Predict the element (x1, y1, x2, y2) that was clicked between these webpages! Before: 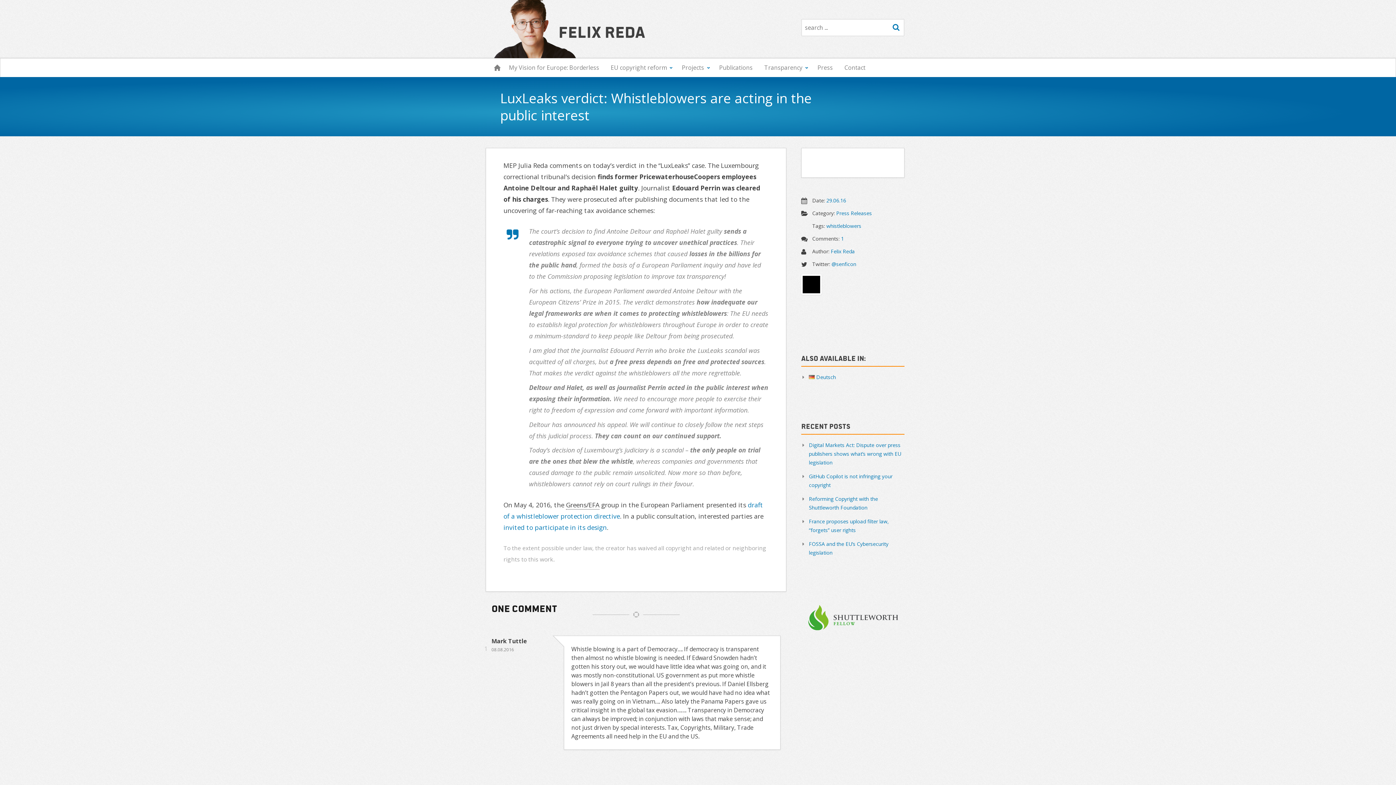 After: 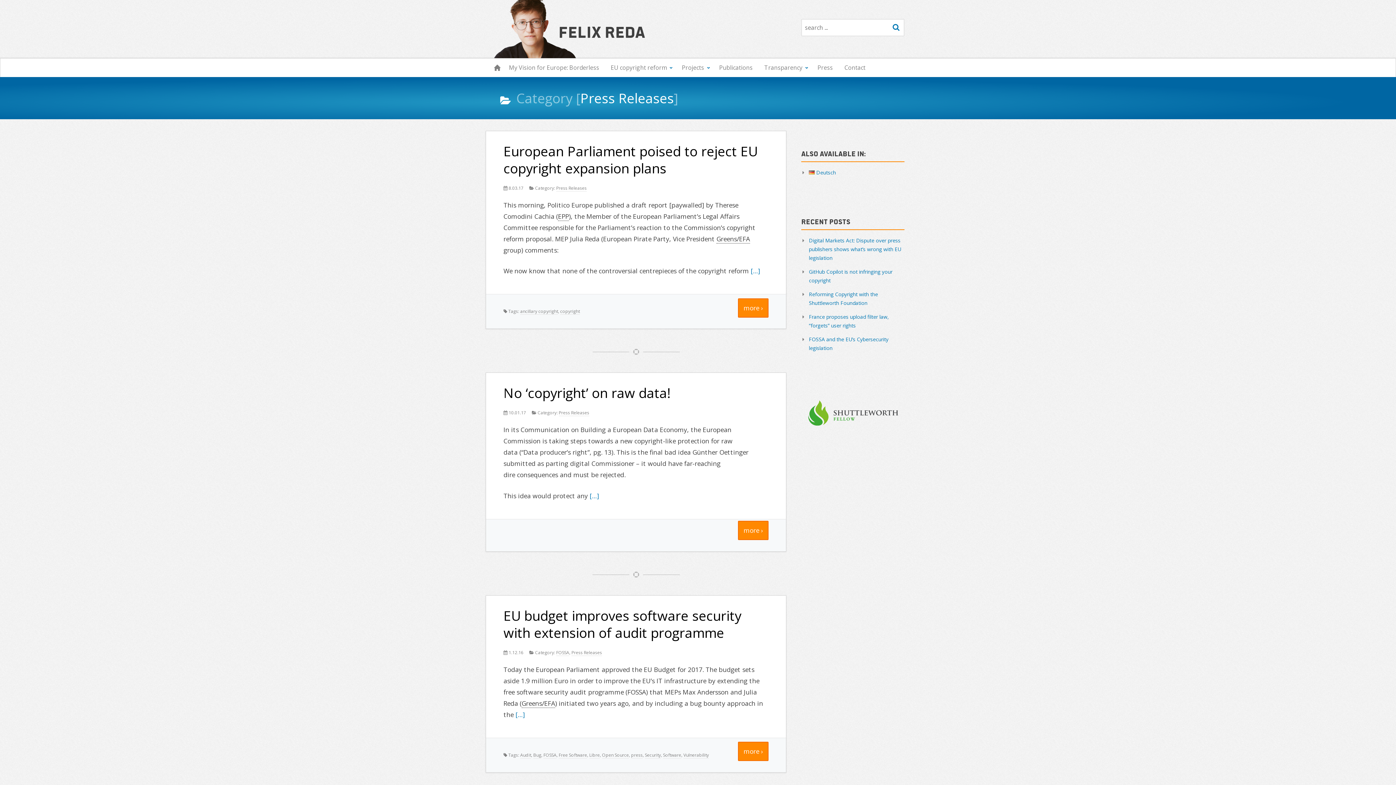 Action: label: Press Releases bbox: (836, 209, 872, 216)